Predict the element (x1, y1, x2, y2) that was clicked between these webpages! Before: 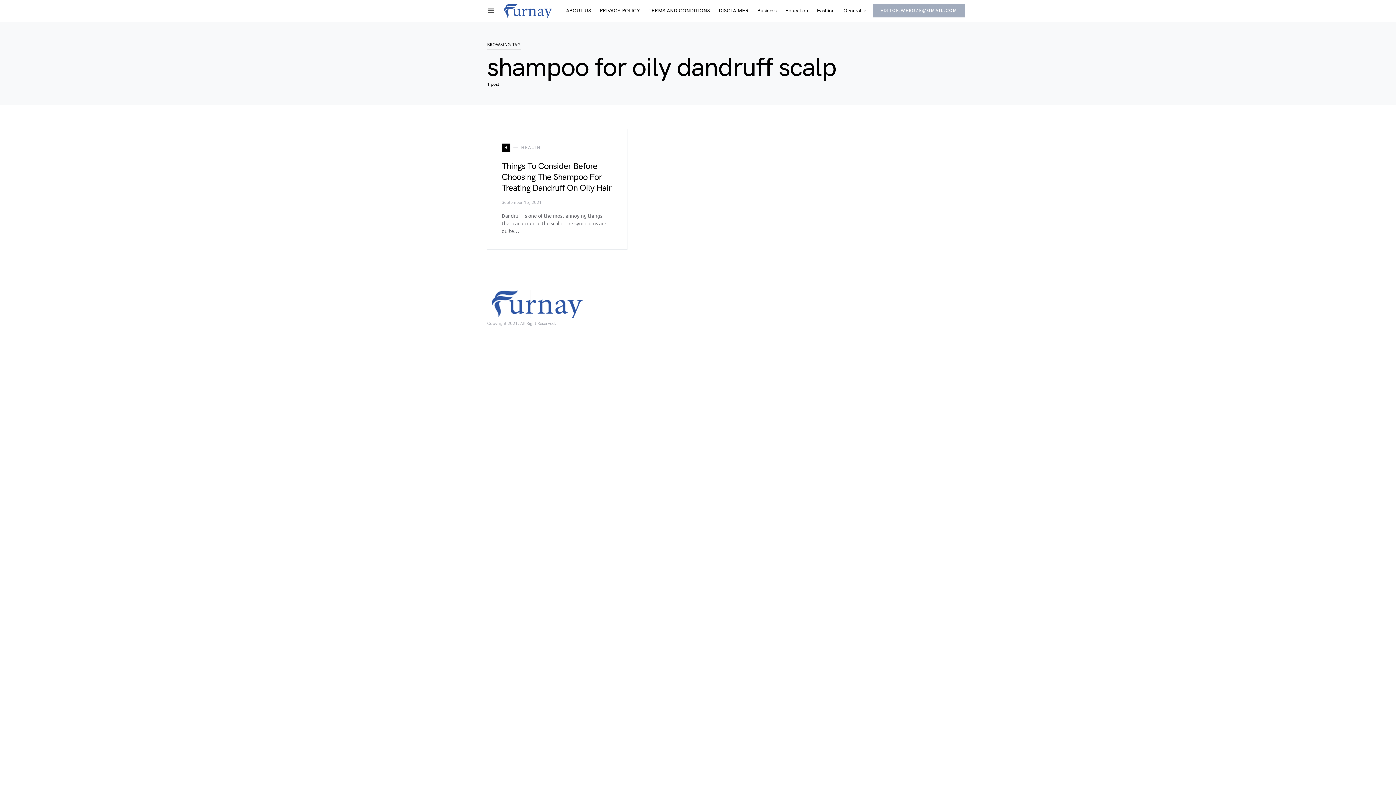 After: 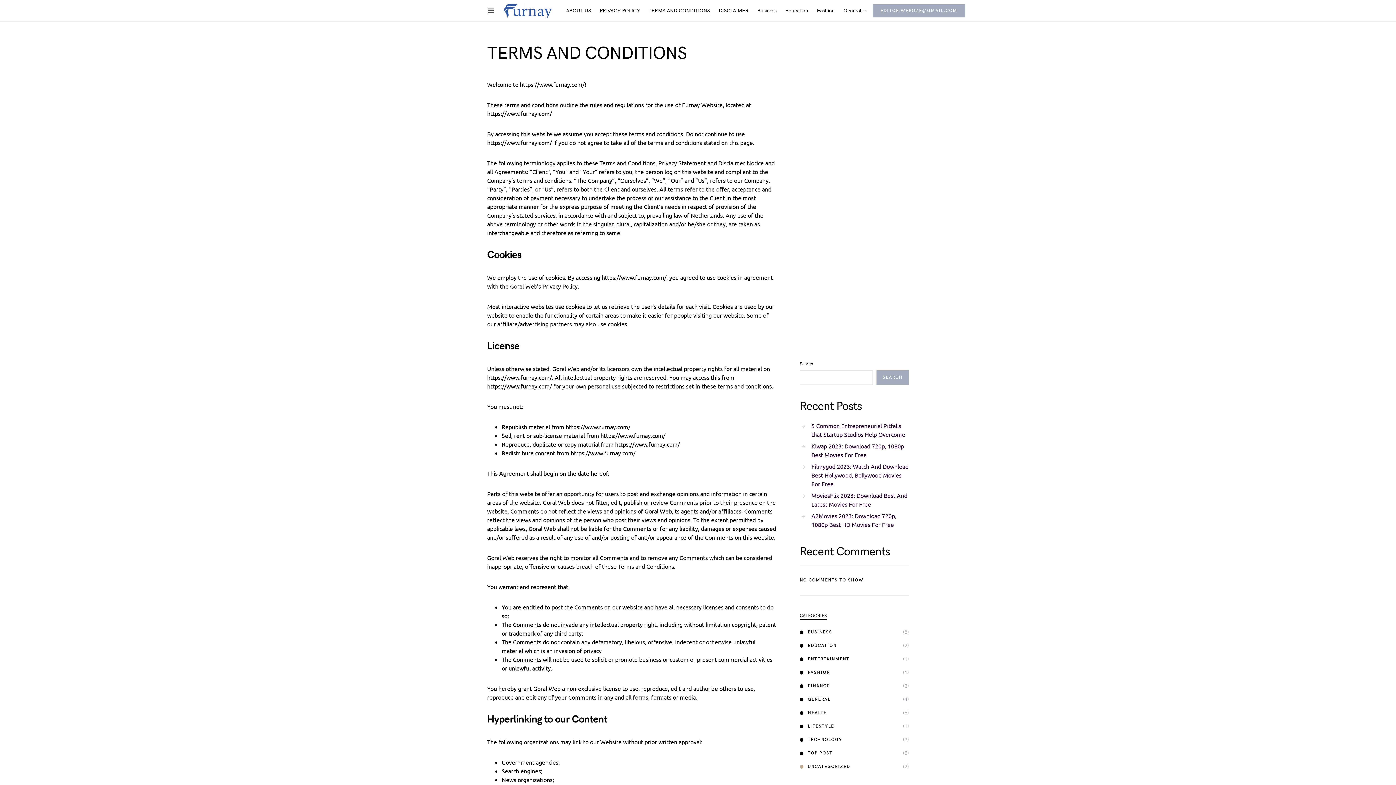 Action: bbox: (644, 0, 714, 21) label: TERMS AND CONDITIONS